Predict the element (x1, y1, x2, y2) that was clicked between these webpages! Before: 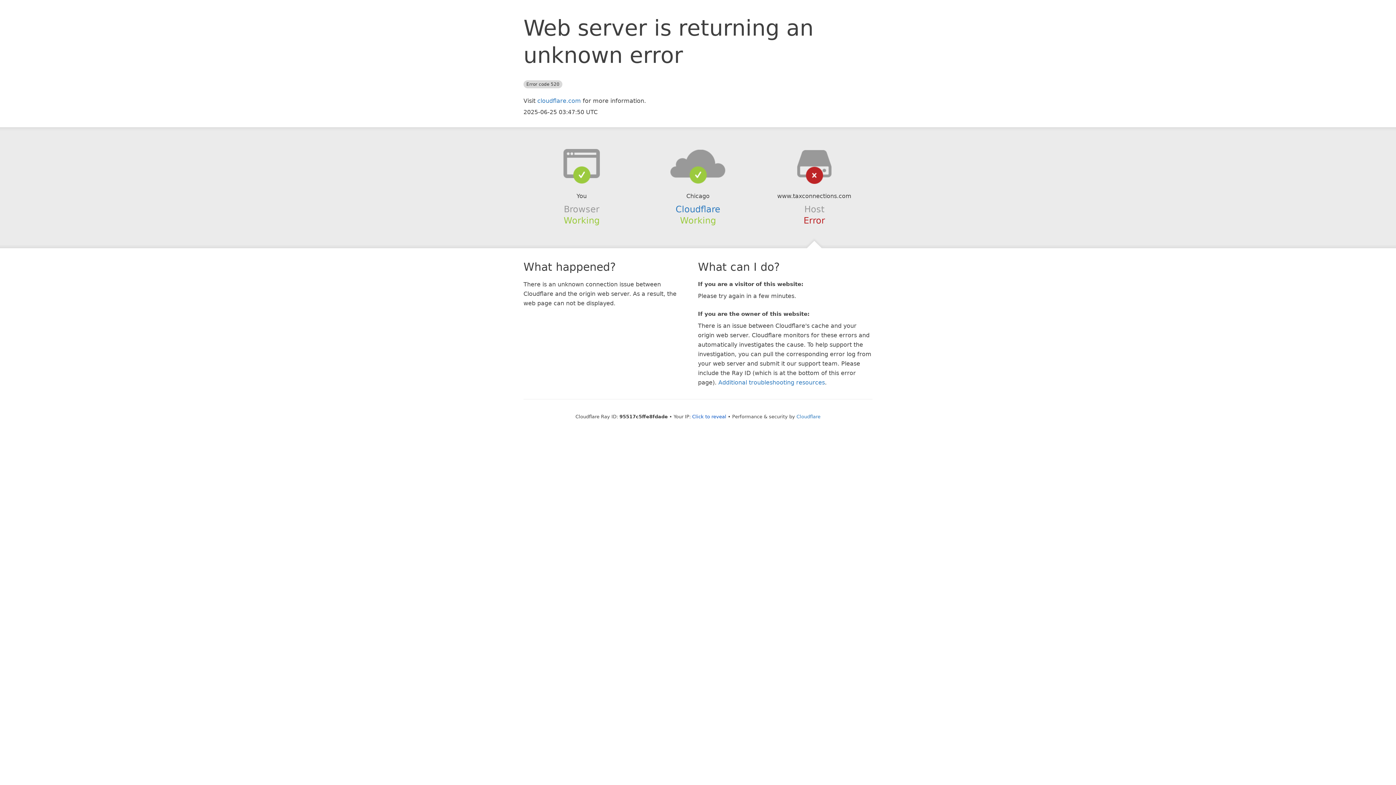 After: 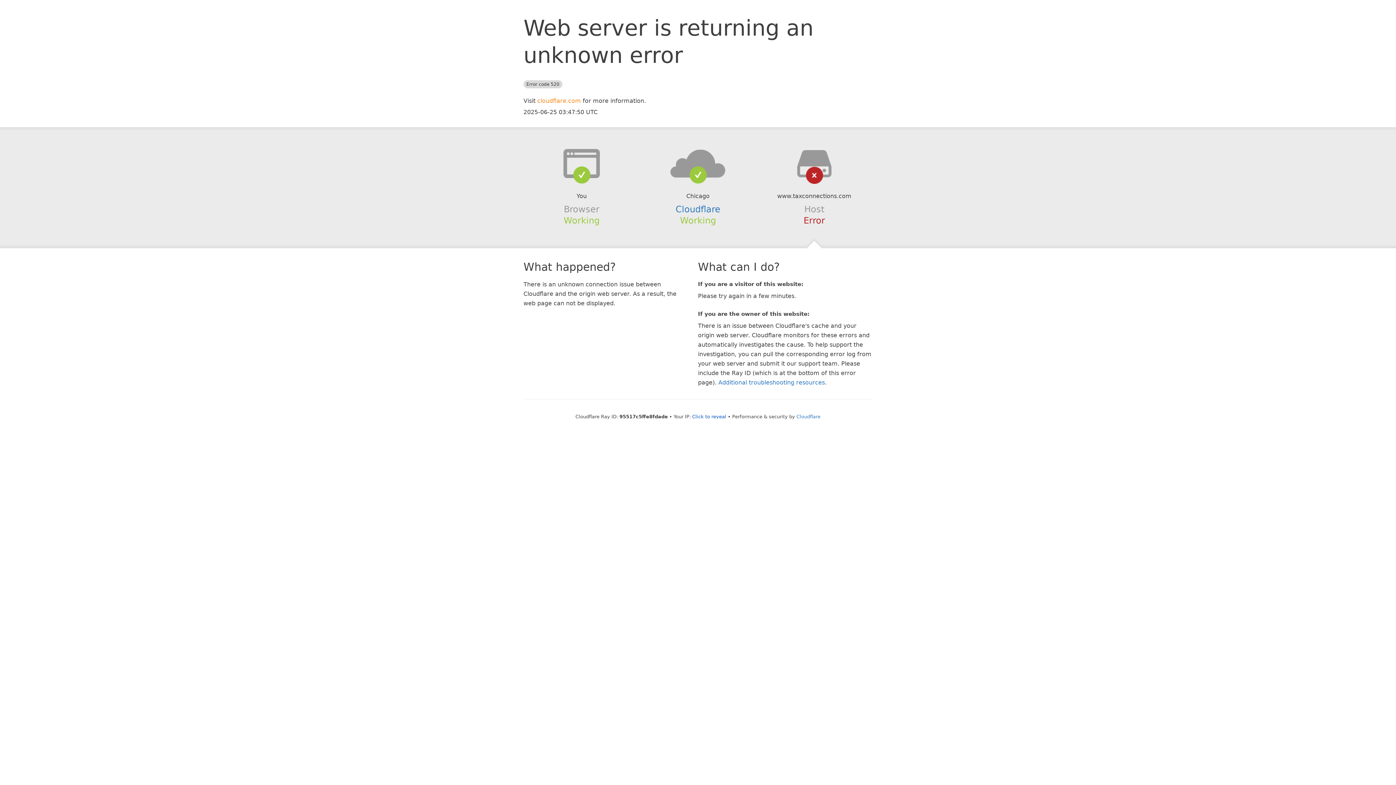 Action: label: cloudflare.com bbox: (537, 97, 581, 104)